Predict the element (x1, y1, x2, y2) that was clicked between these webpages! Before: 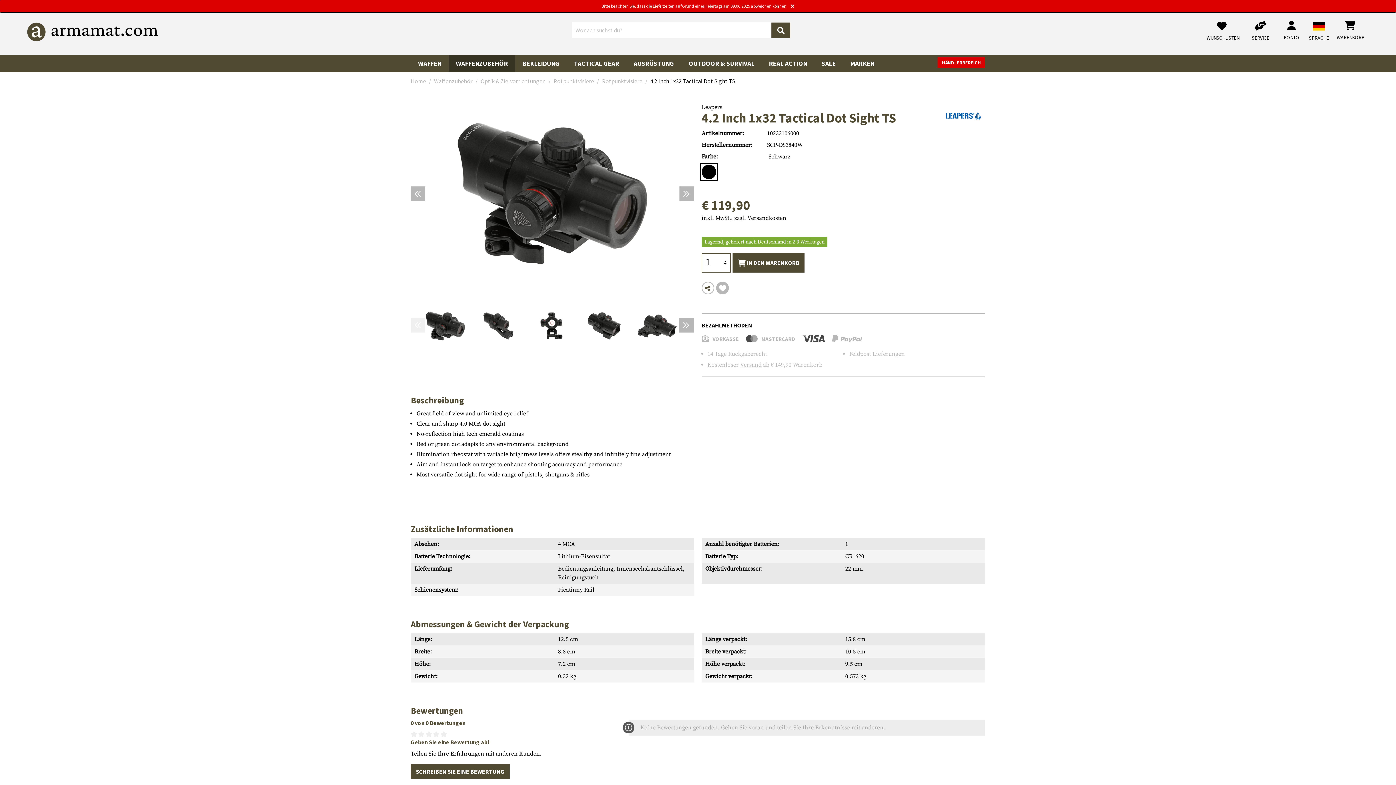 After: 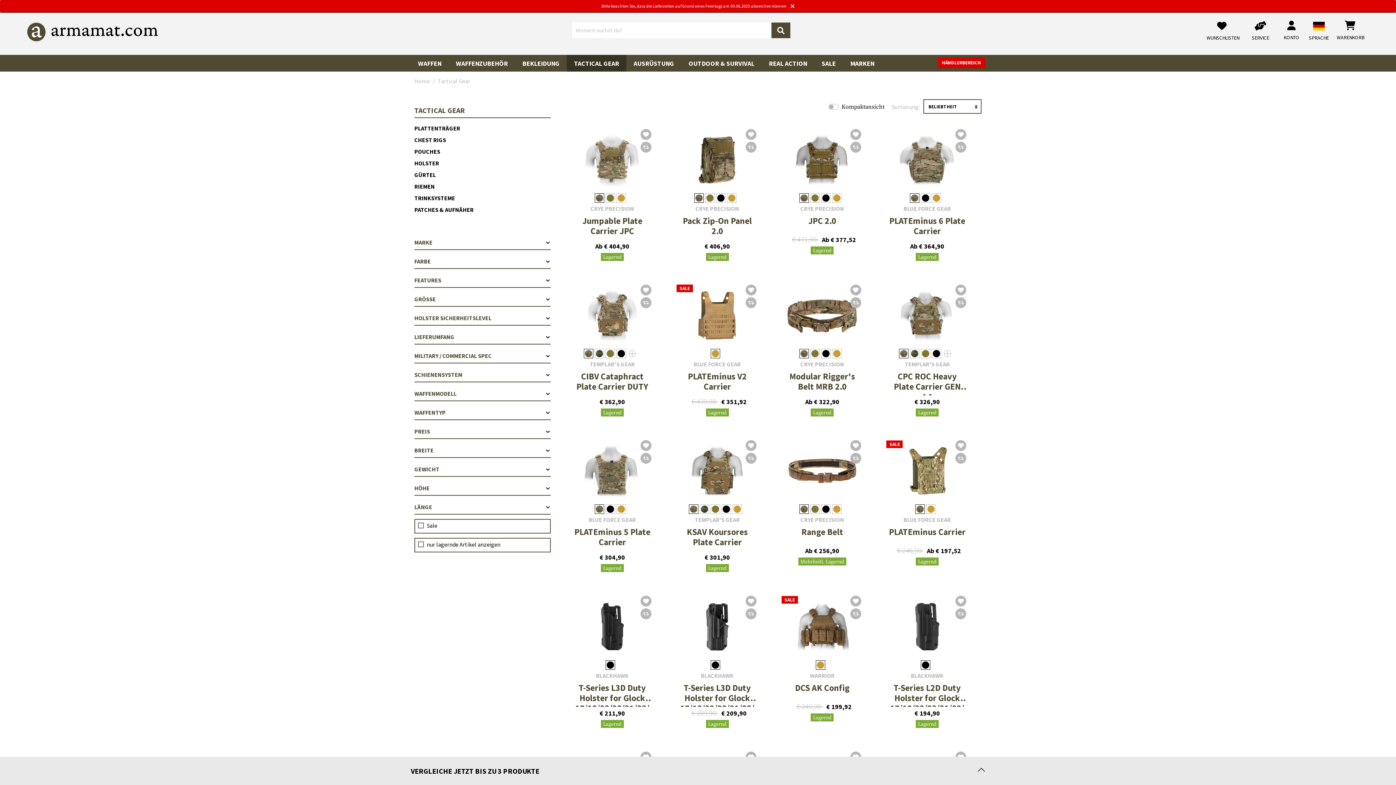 Action: label: TACTICAL GEAR bbox: (574, 54, 619, 67)